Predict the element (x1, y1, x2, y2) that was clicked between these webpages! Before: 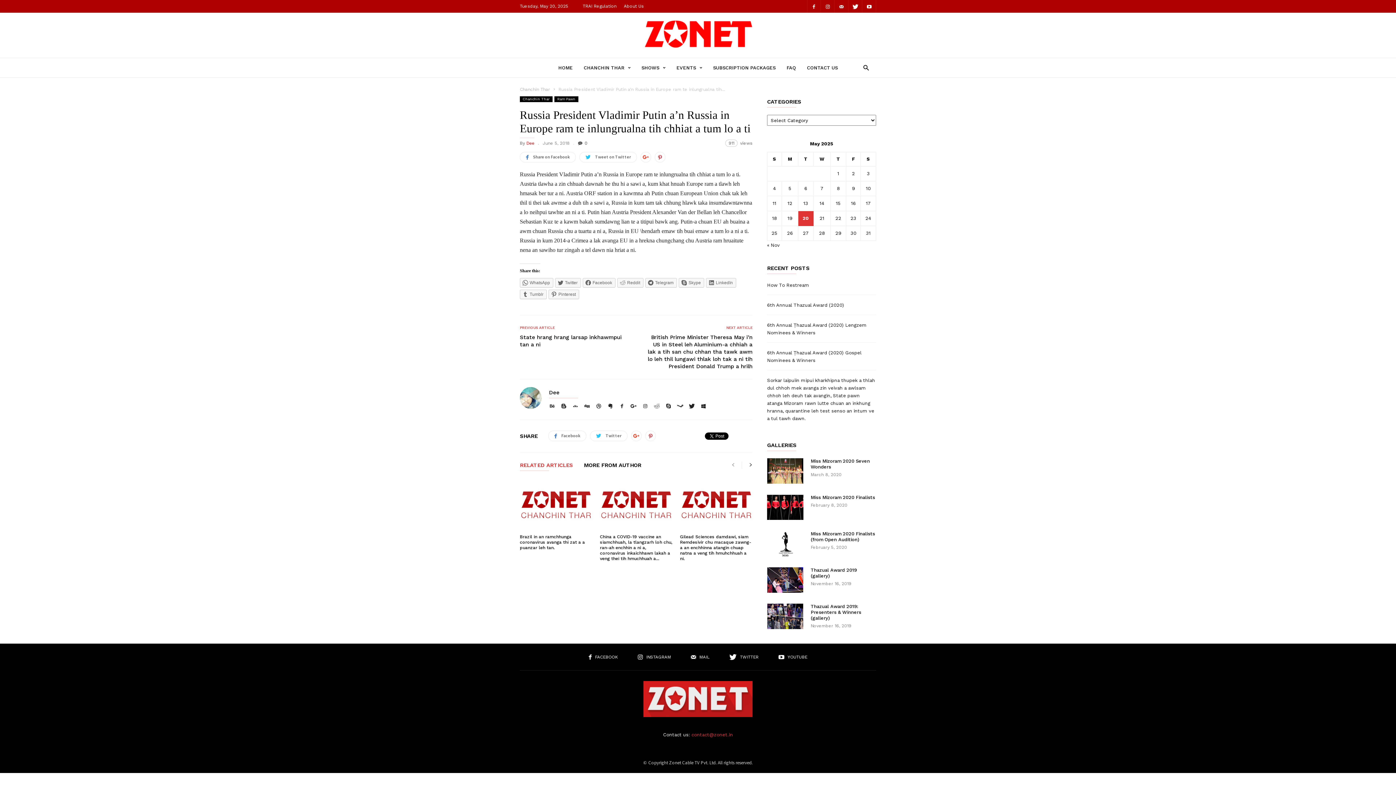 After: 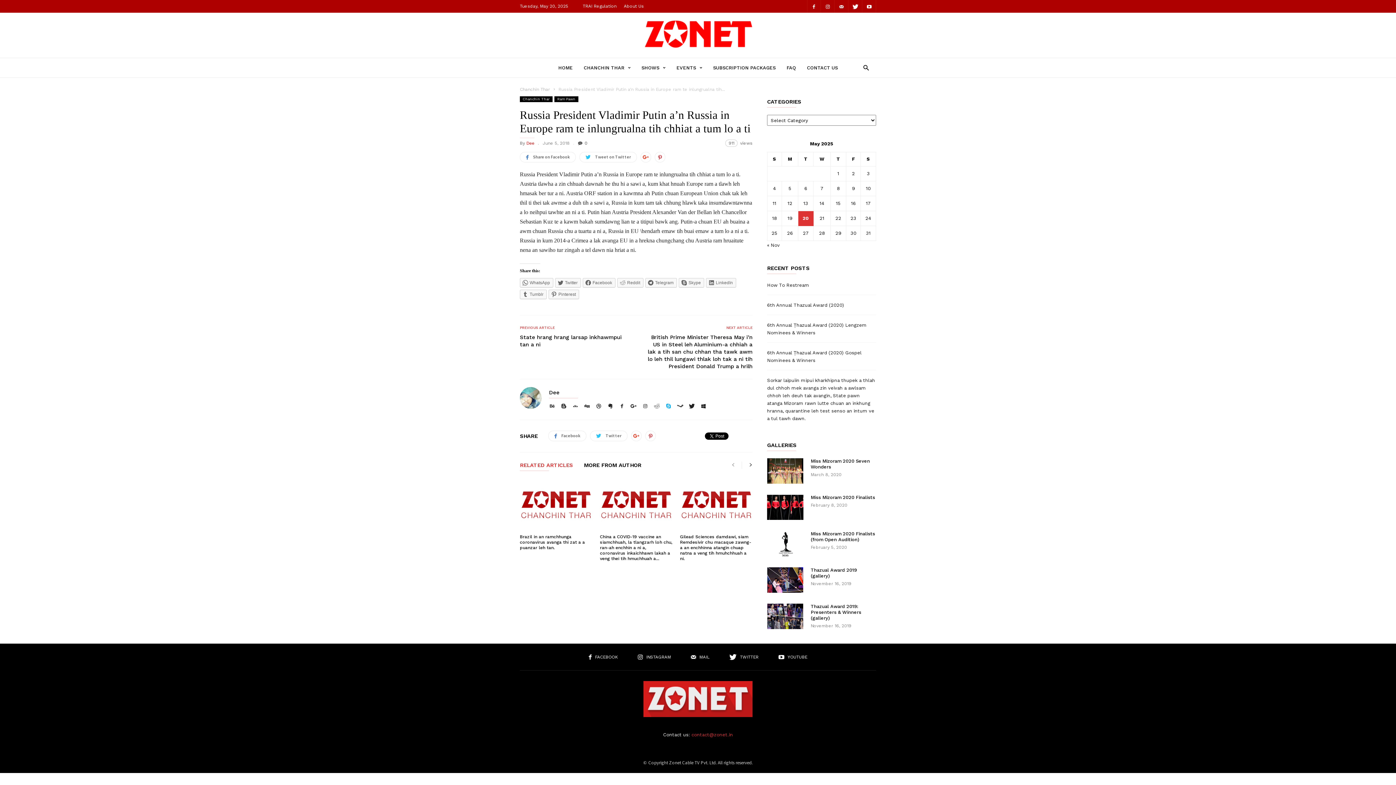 Action: bbox: (663, 404, 673, 409)